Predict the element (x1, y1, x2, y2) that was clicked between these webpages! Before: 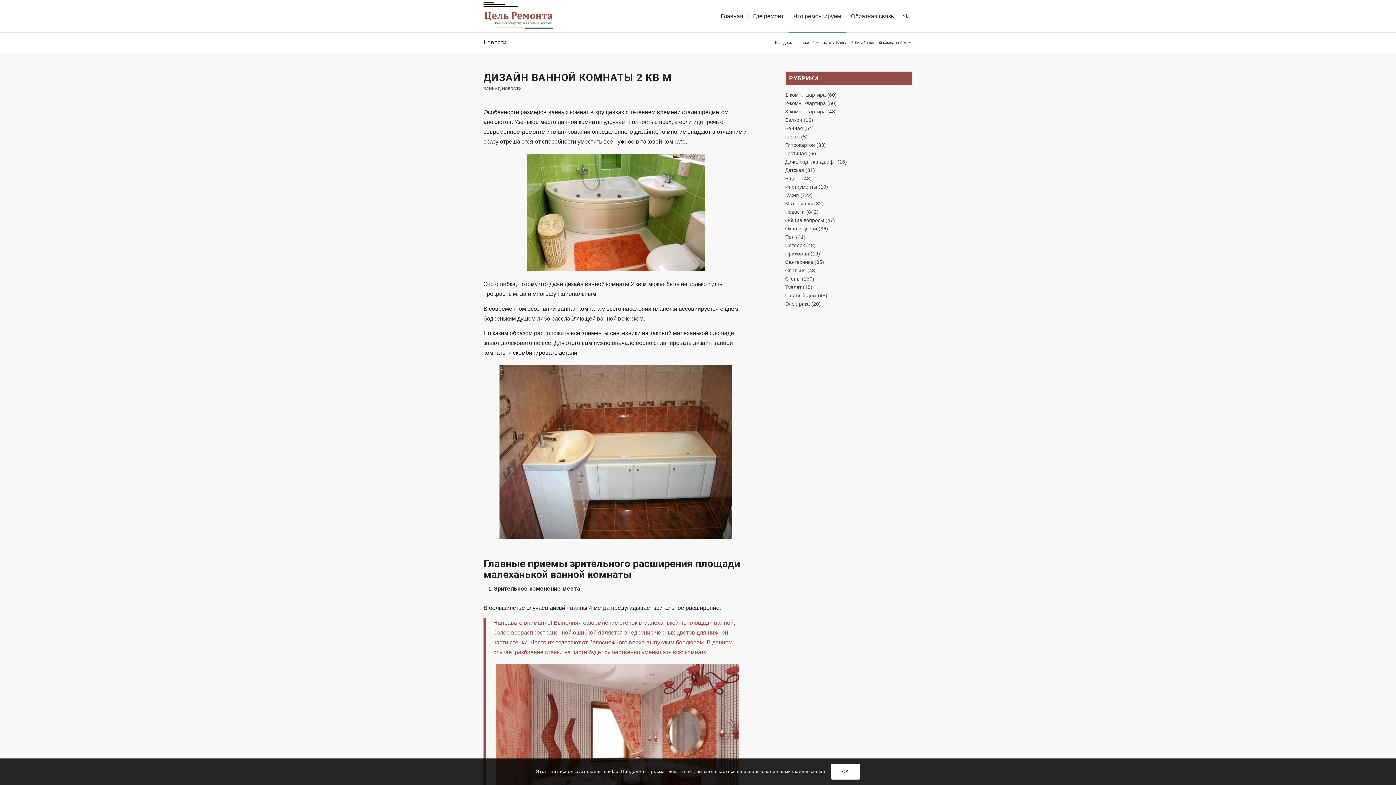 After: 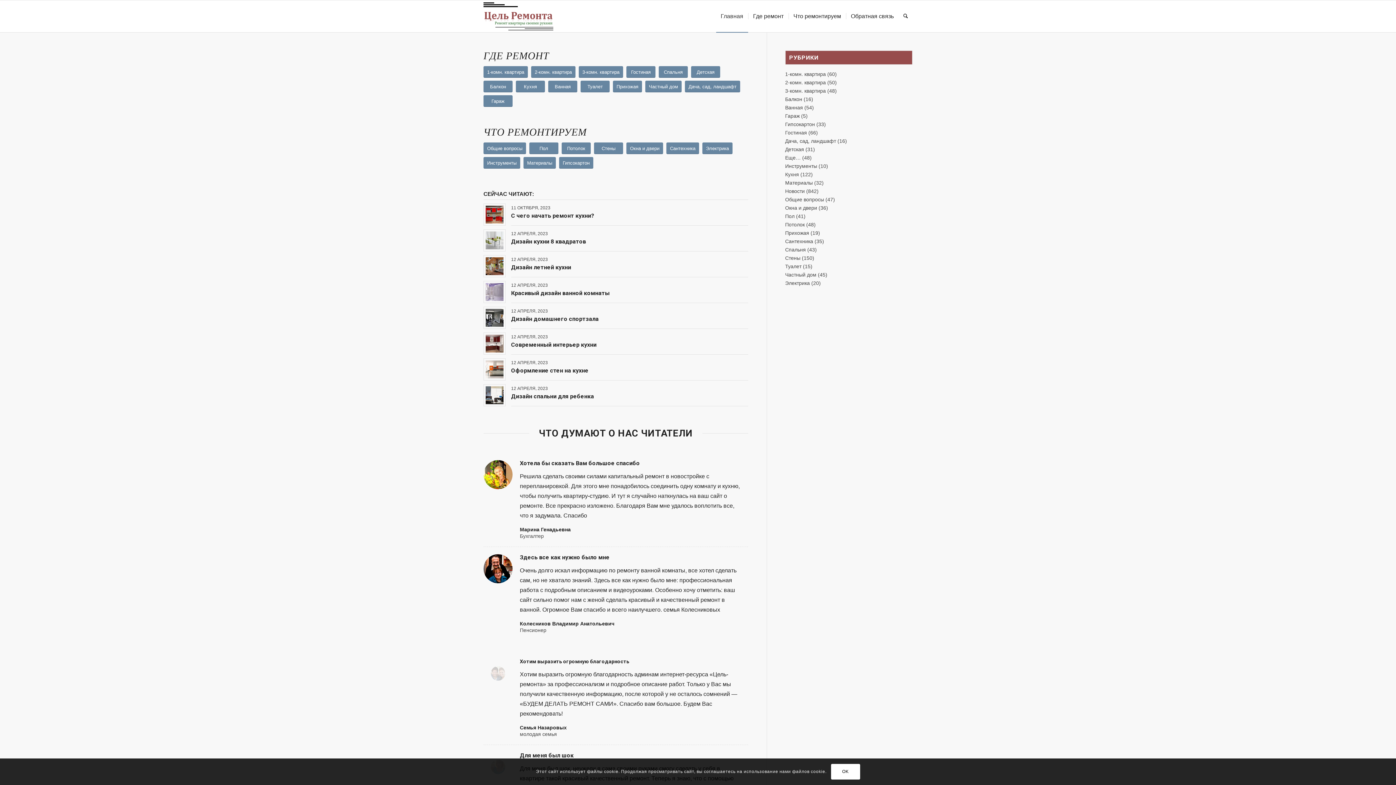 Action: label: лого-ремонт bbox: (483, 0, 553, 32)